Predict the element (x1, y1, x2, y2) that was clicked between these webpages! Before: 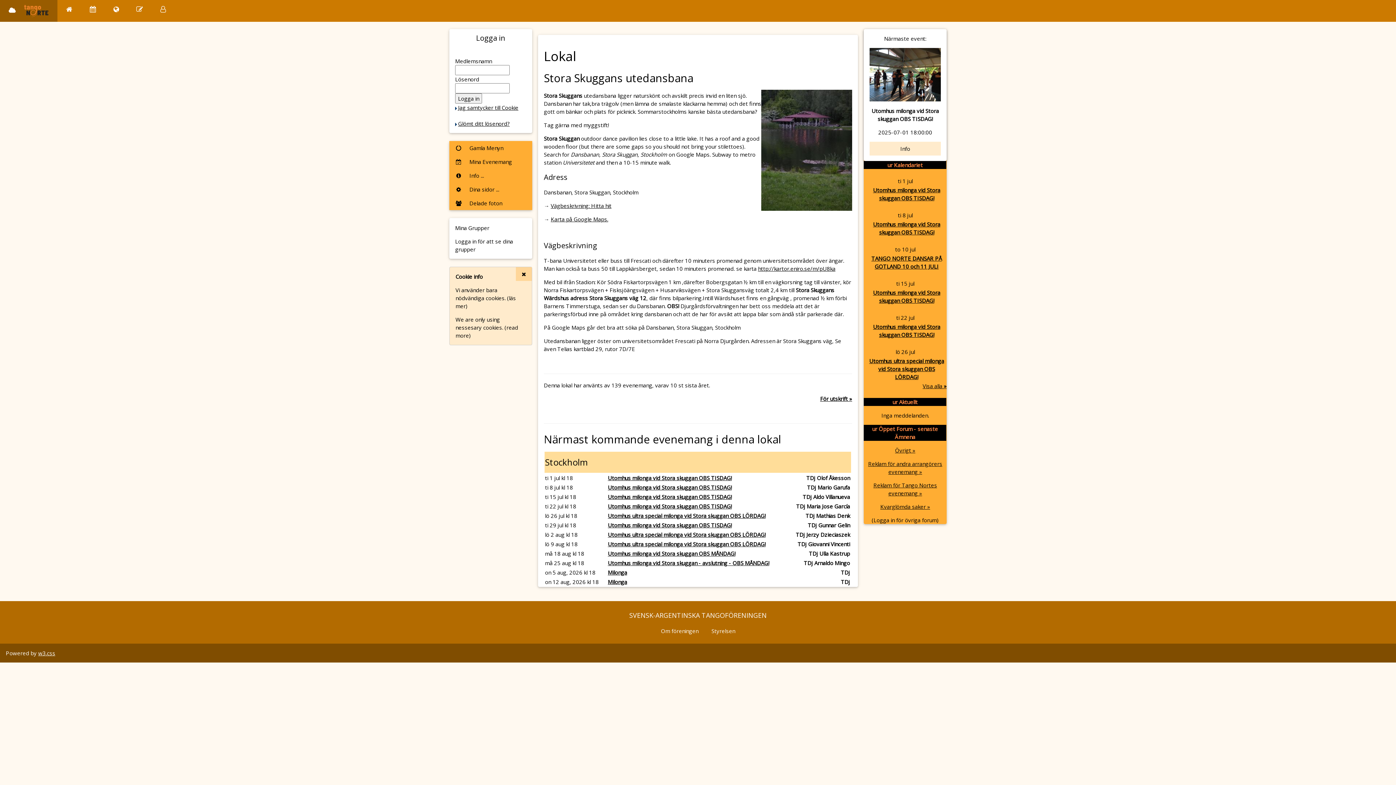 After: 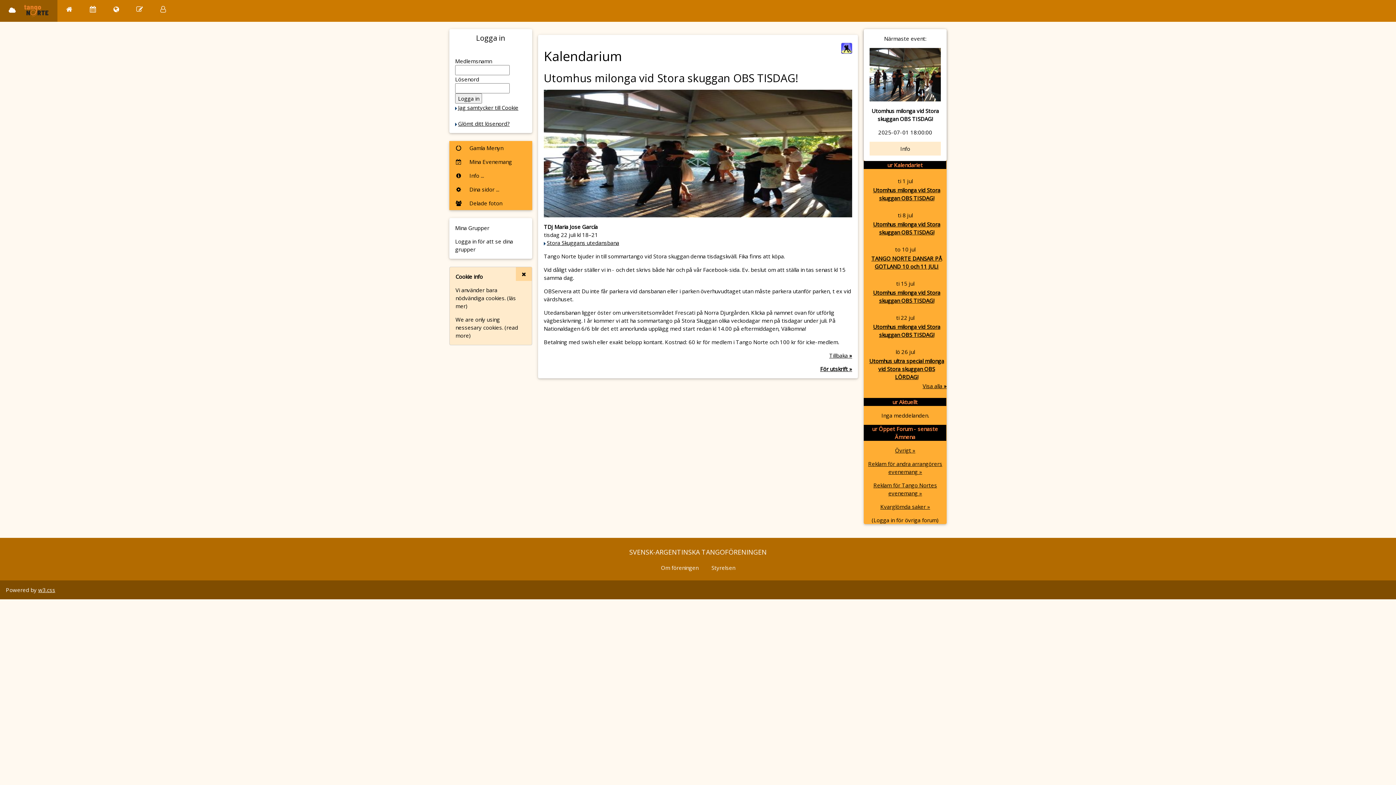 Action: bbox: (873, 323, 940, 338) label: Utomhus milonga vid Stora skuggan OBS TISDAG!